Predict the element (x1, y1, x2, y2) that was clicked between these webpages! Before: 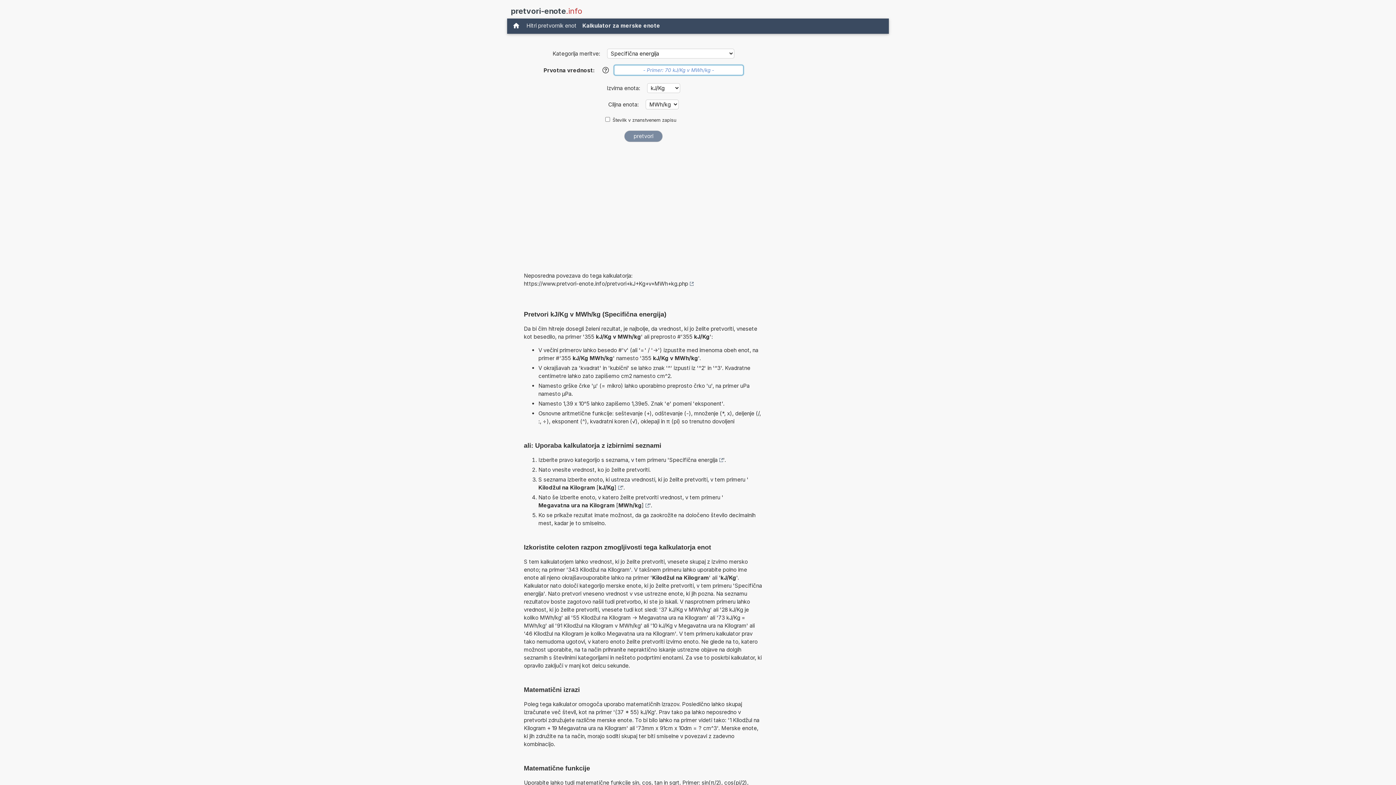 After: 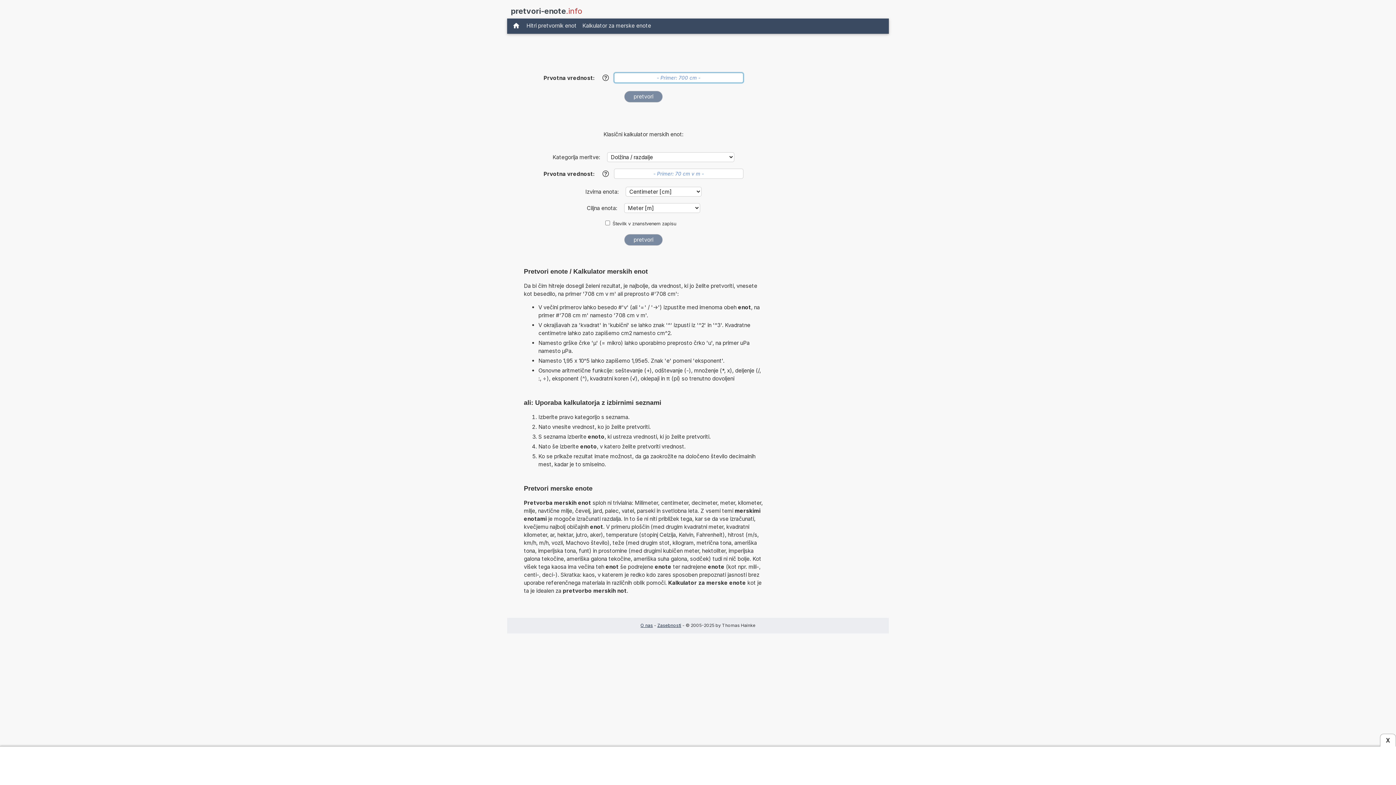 Action: bbox: (510, 5, 582, 16) label: pretvori-enote.info